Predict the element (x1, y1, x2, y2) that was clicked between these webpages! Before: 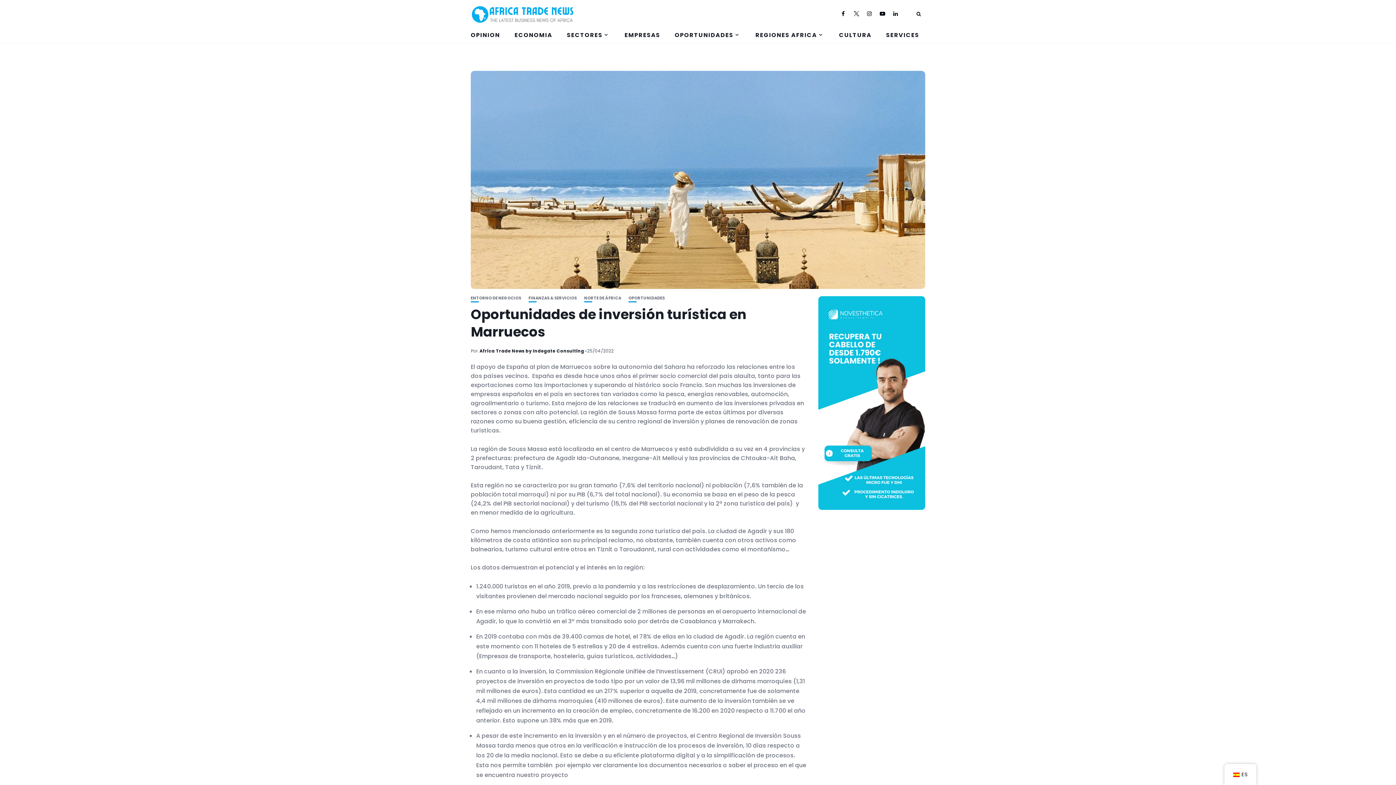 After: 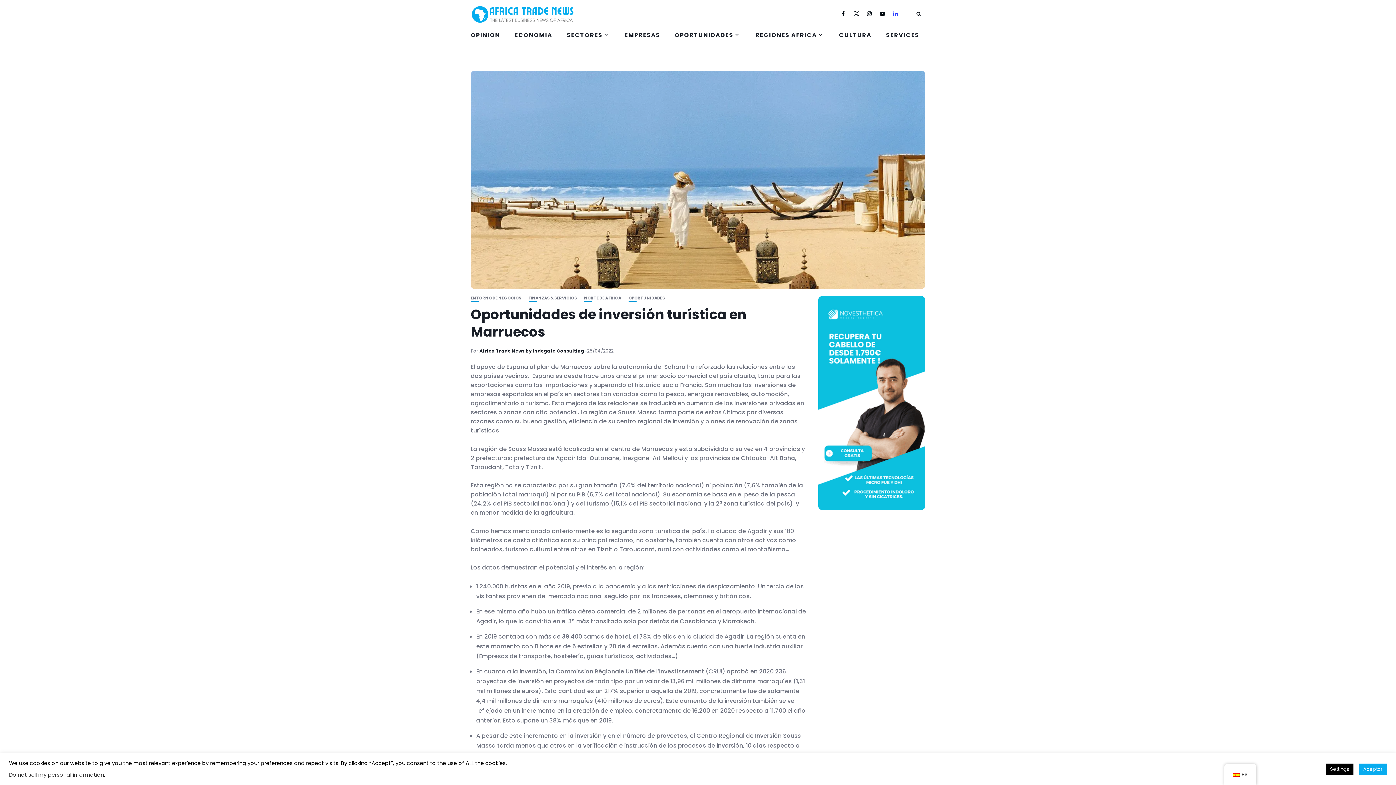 Action: bbox: (892, 9, 905, 17)